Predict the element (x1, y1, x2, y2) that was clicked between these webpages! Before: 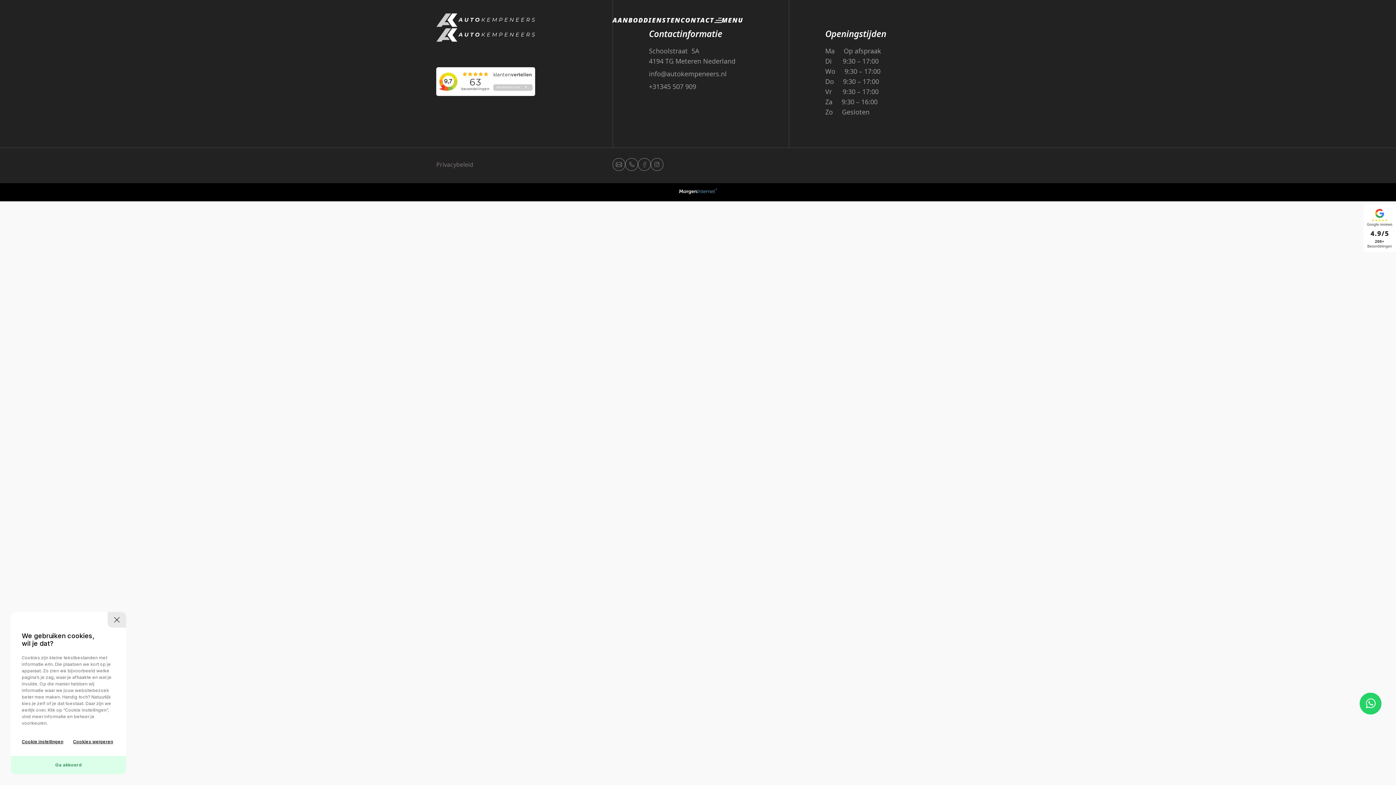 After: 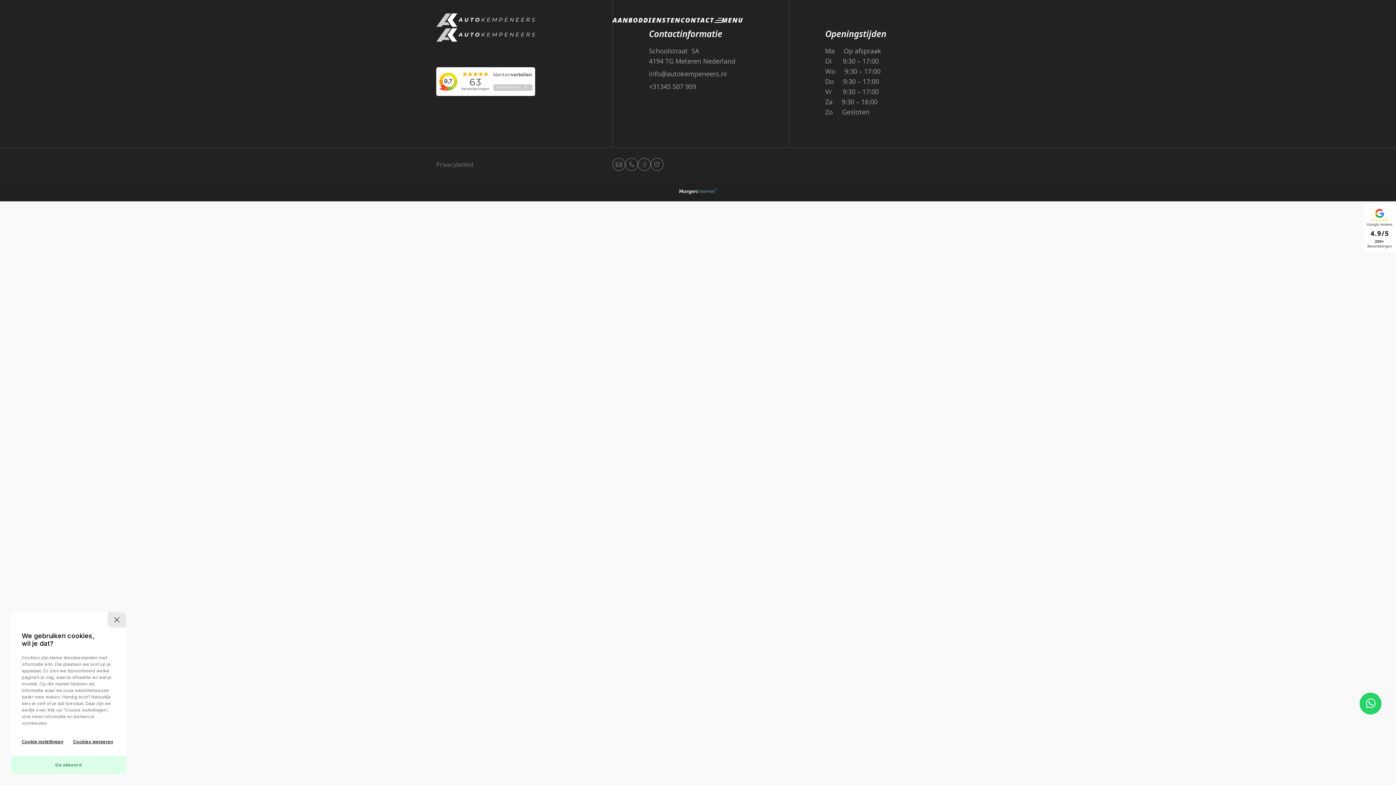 Action: bbox: (0, 183, 1396, 201)